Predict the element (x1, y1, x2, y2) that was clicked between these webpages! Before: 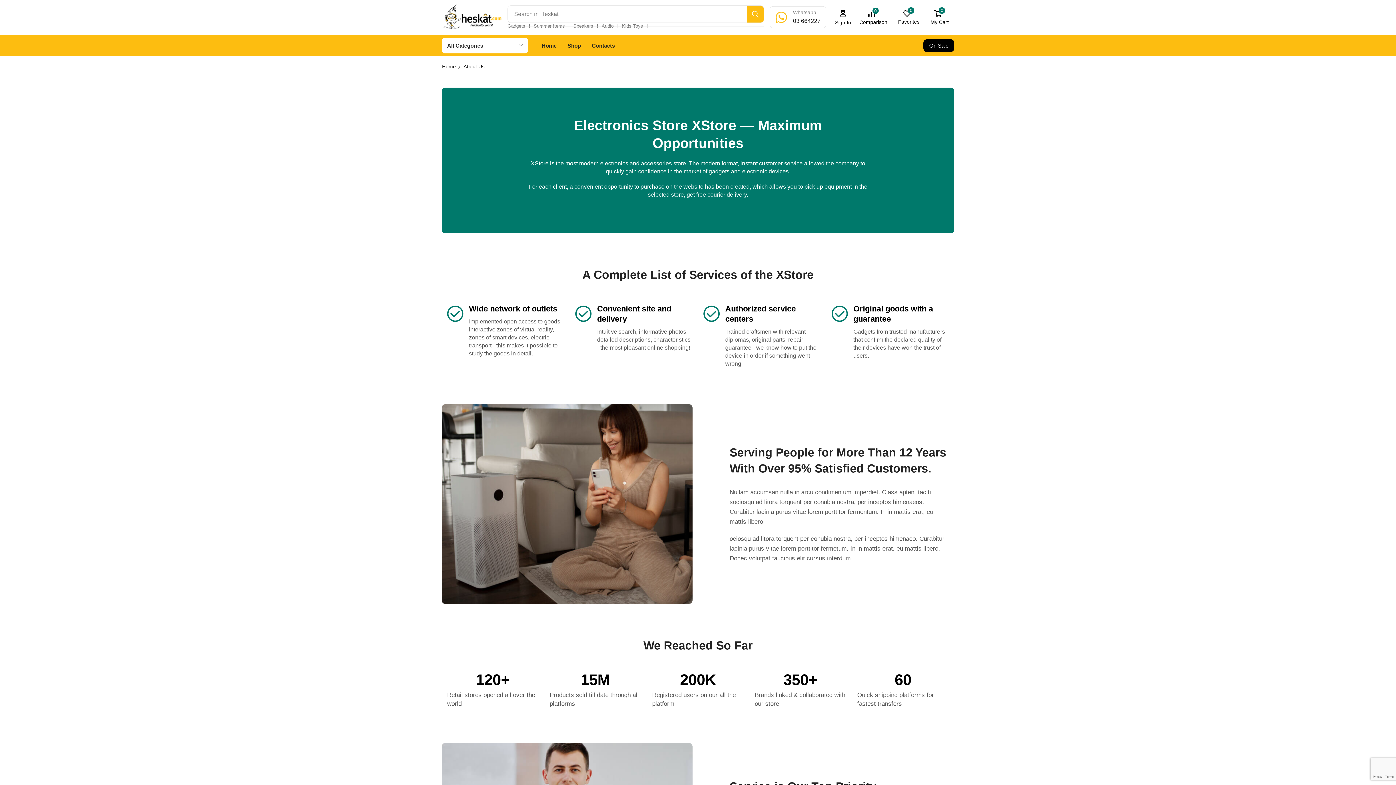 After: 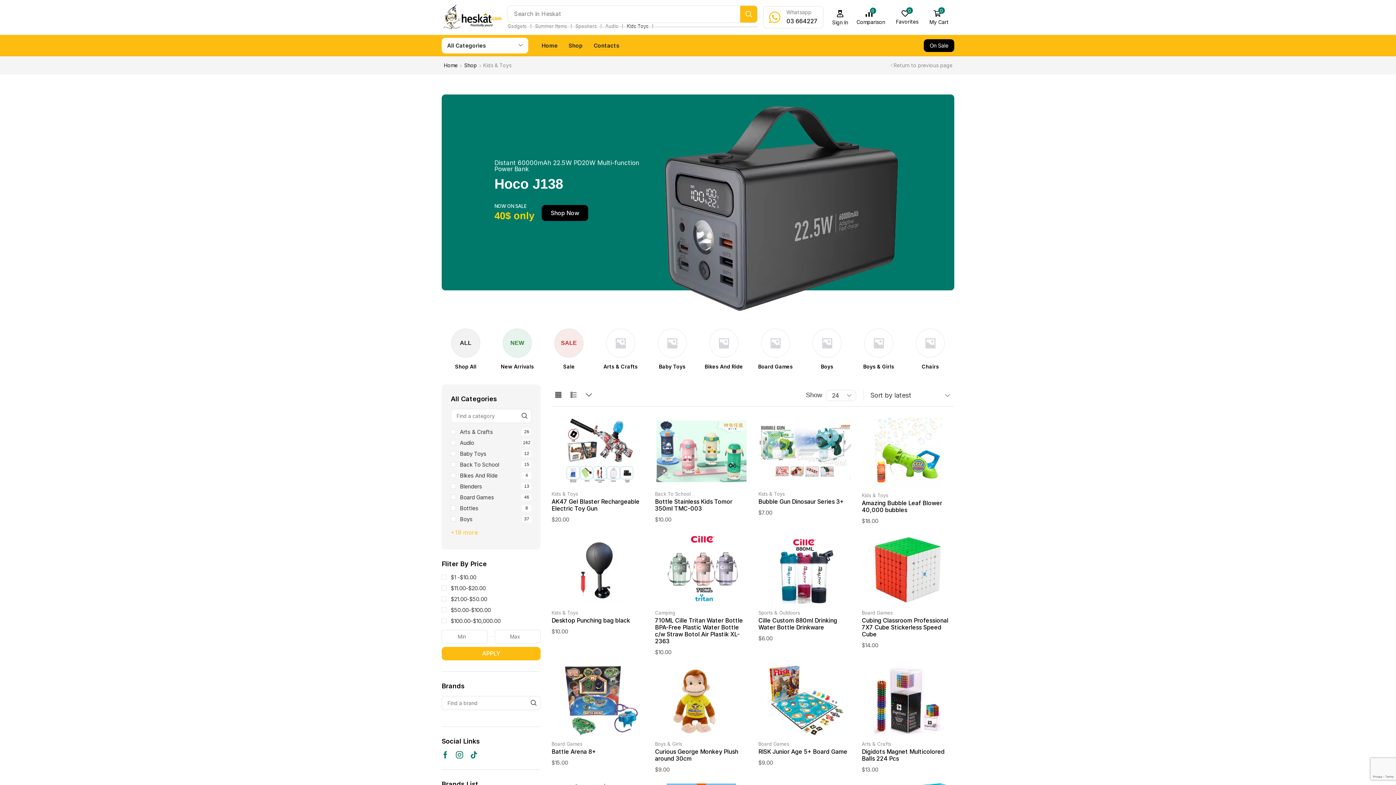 Action: bbox: (622, 22, 643, 29) label: Kids Toys